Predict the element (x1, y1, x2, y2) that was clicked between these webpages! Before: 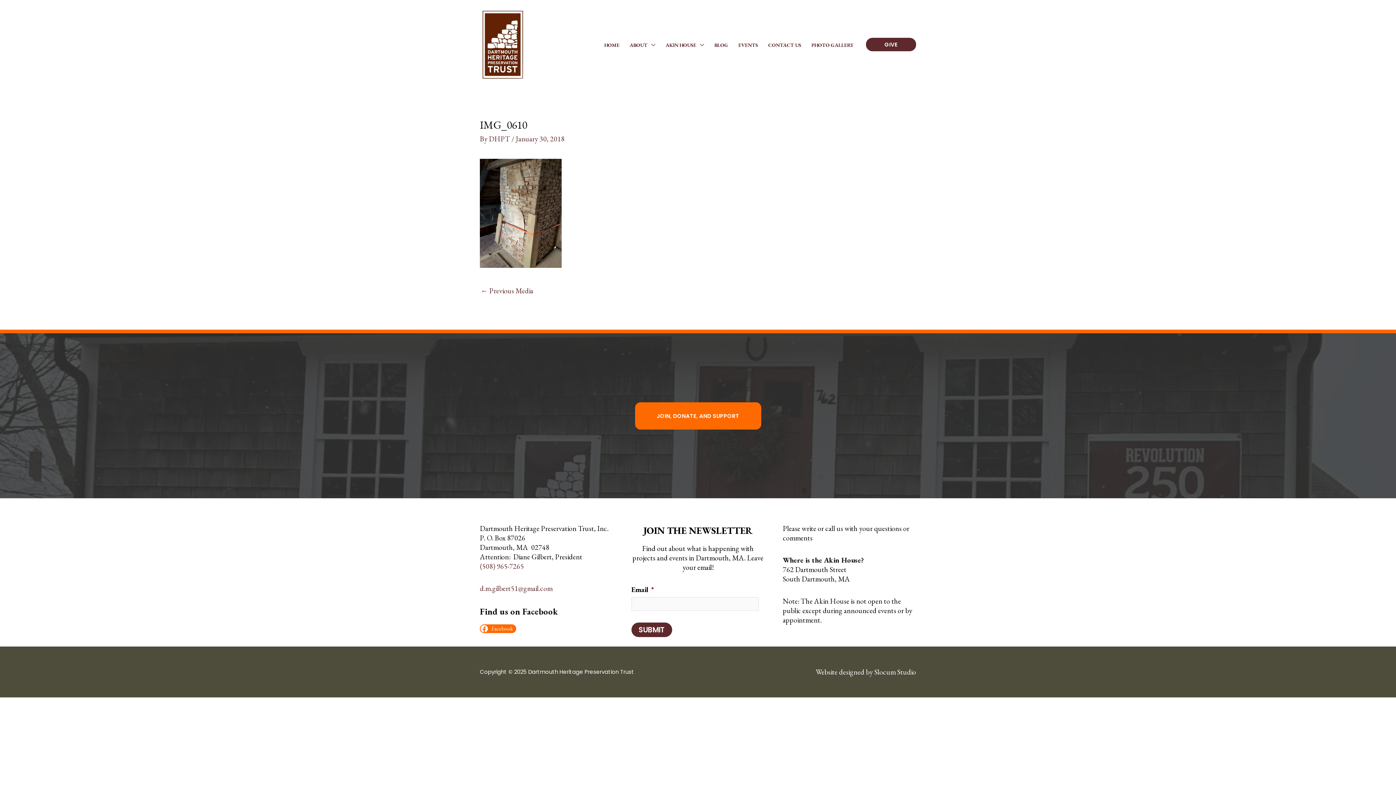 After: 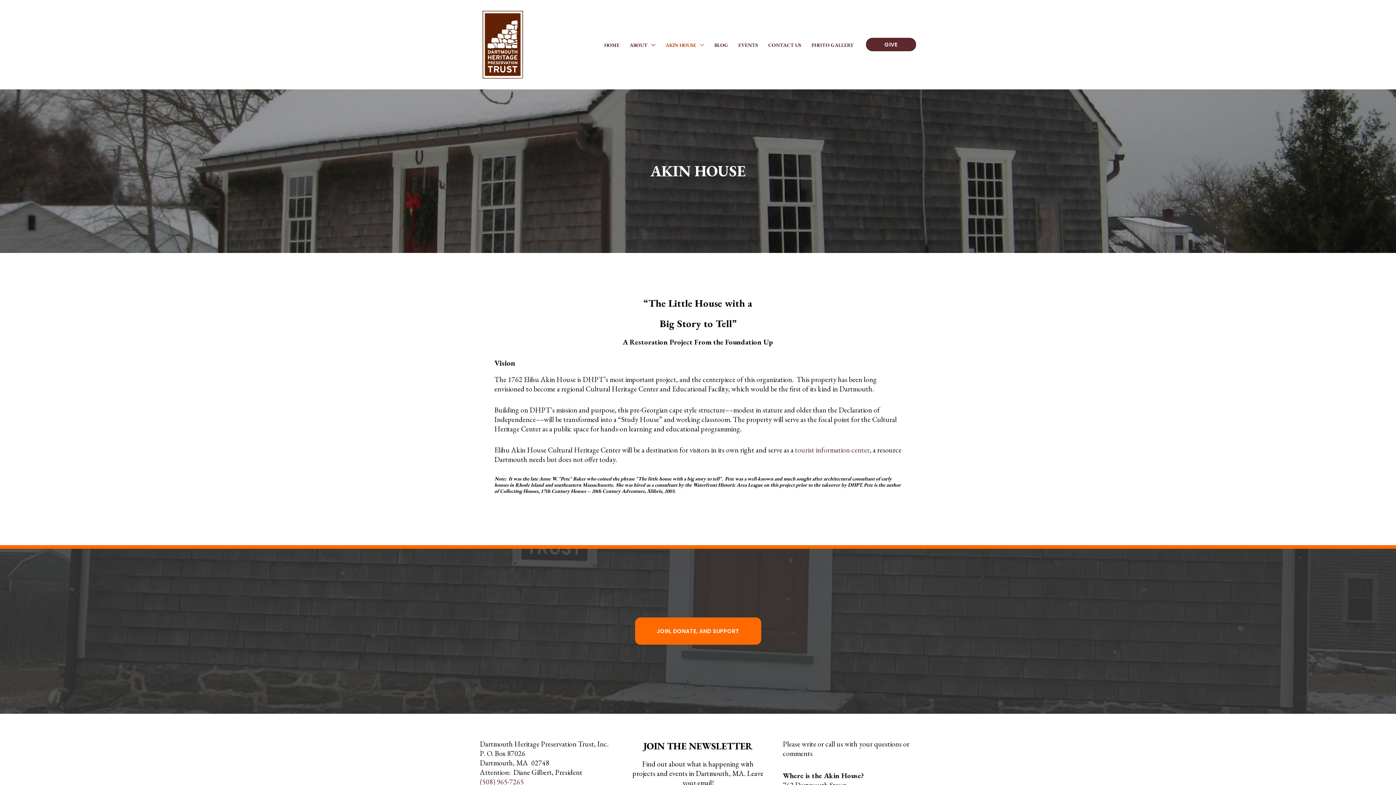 Action: label: AKIN HOUSE bbox: (660, 35, 709, 54)